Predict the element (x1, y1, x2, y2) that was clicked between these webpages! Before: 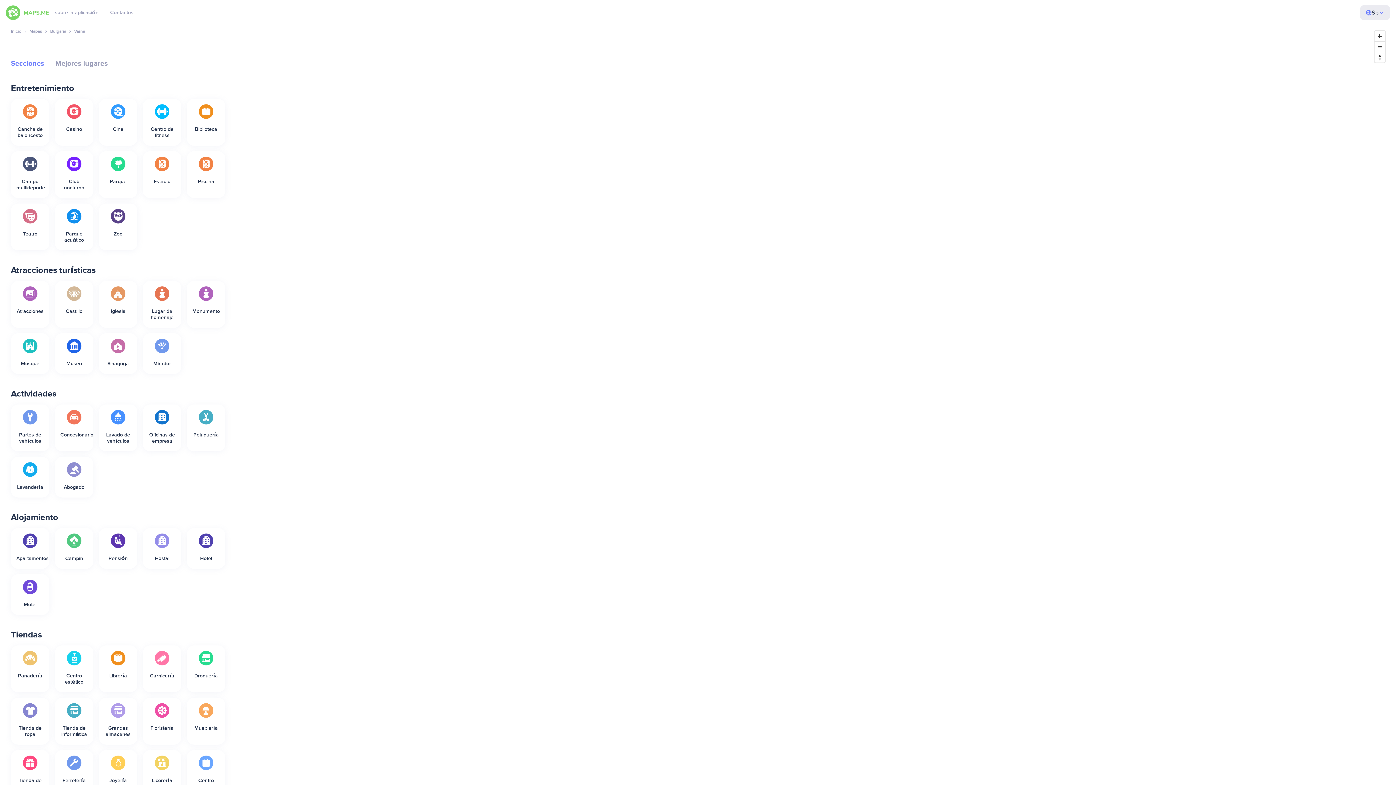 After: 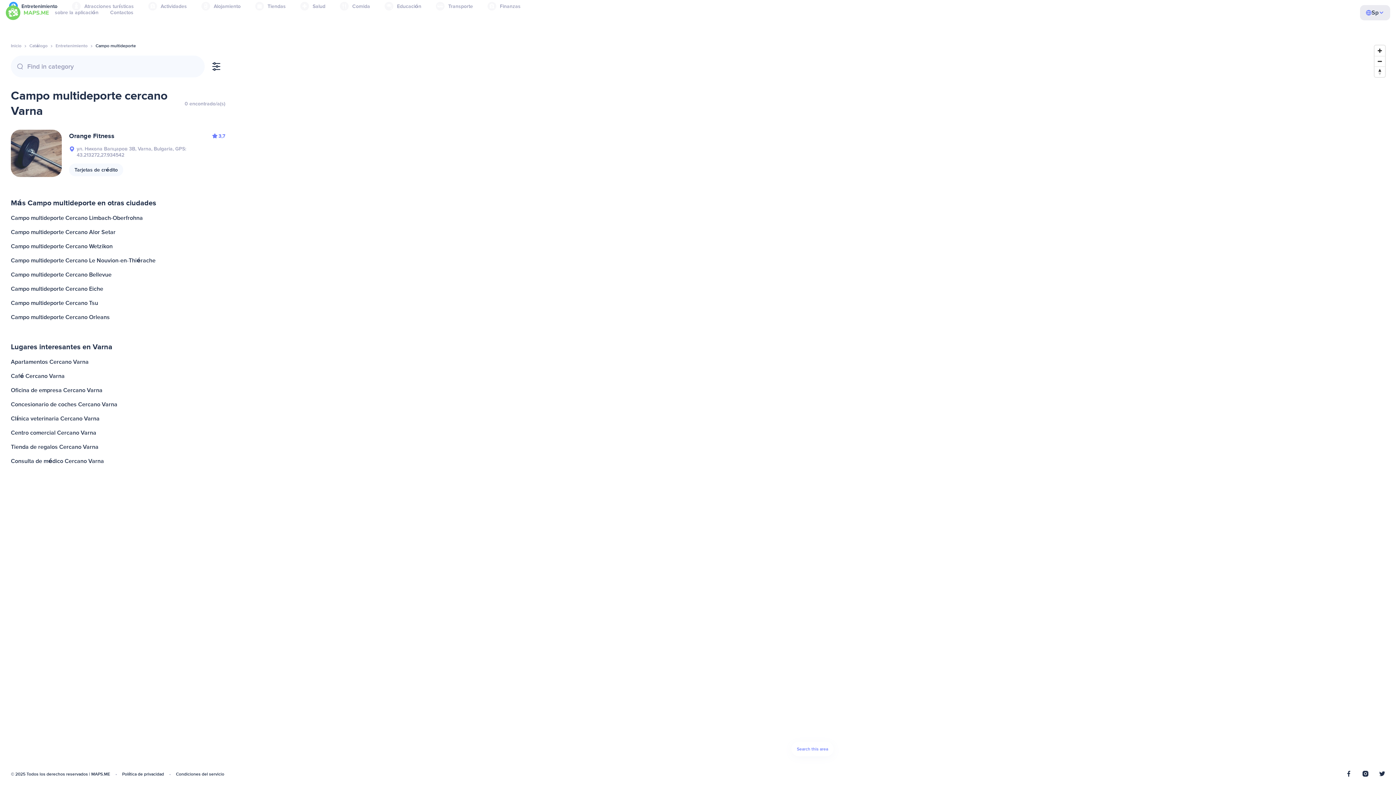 Action: bbox: (10, 151, 49, 198) label: Campo multideporte